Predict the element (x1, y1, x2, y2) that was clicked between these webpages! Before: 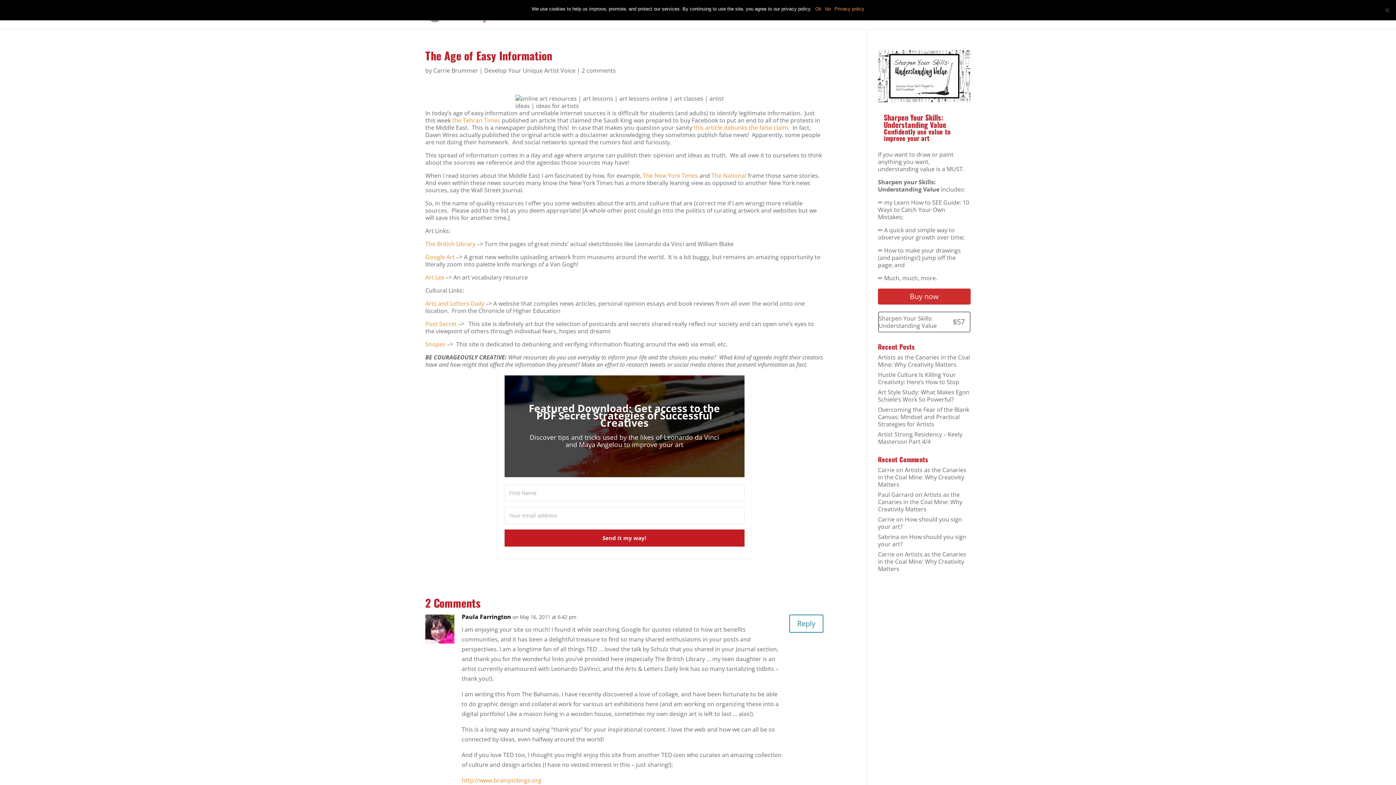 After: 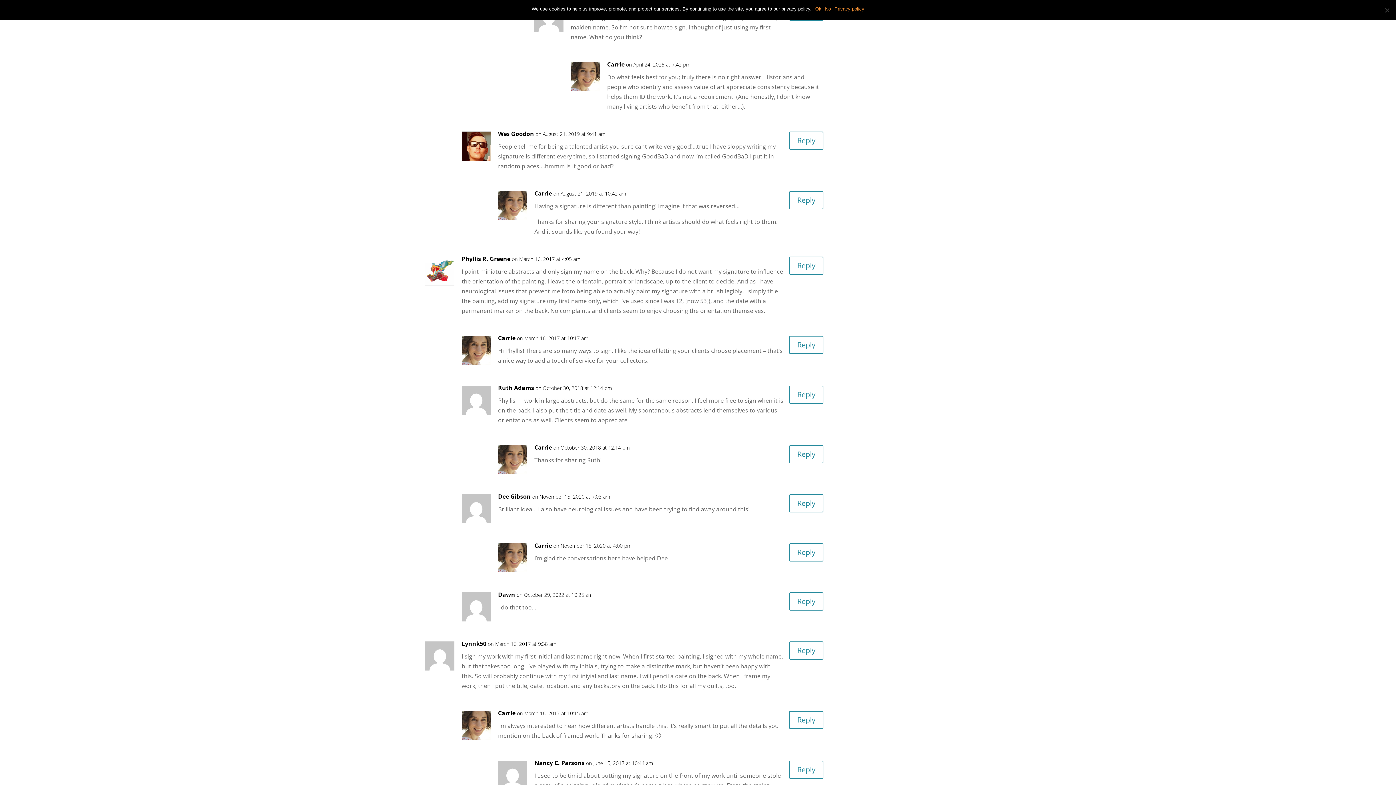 Action: label: How should you sign your art? bbox: (878, 533, 966, 548)